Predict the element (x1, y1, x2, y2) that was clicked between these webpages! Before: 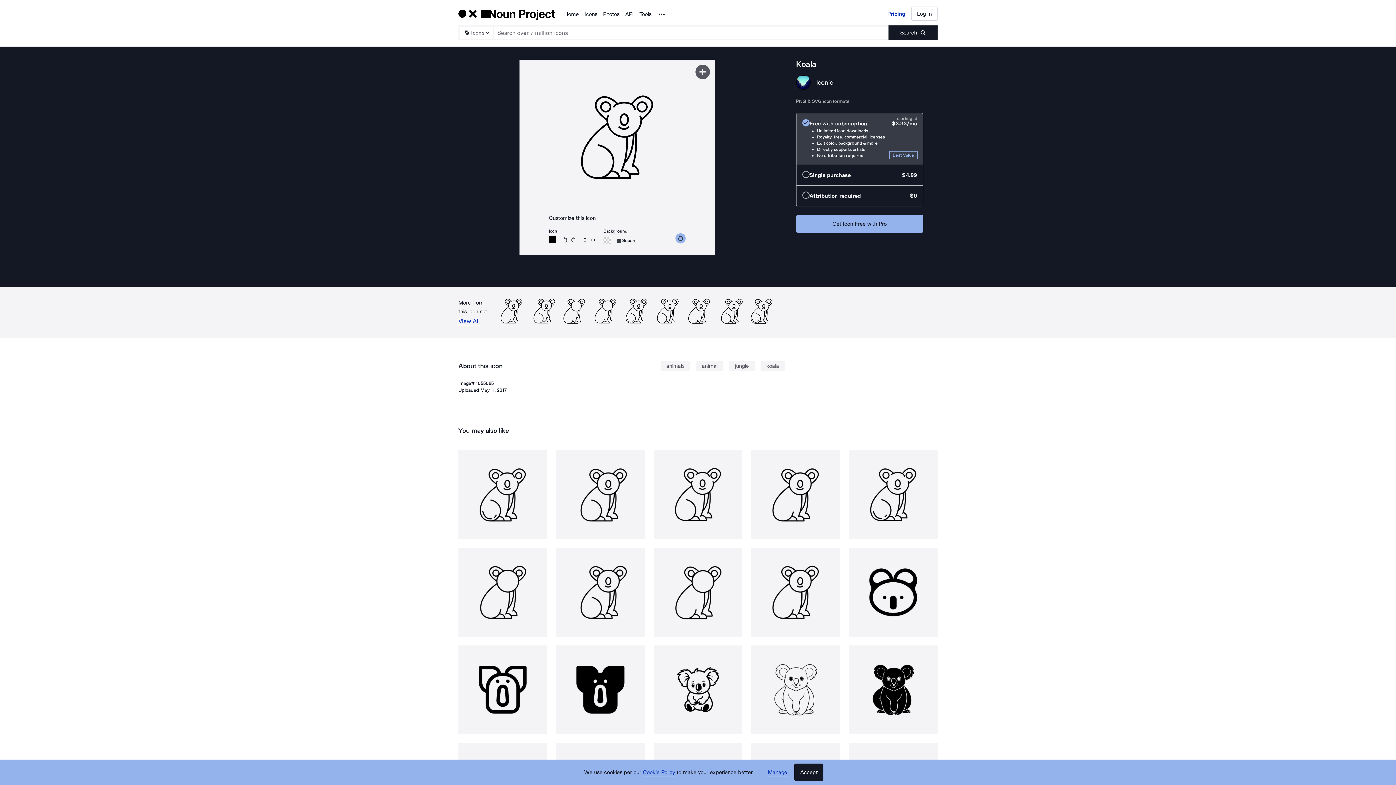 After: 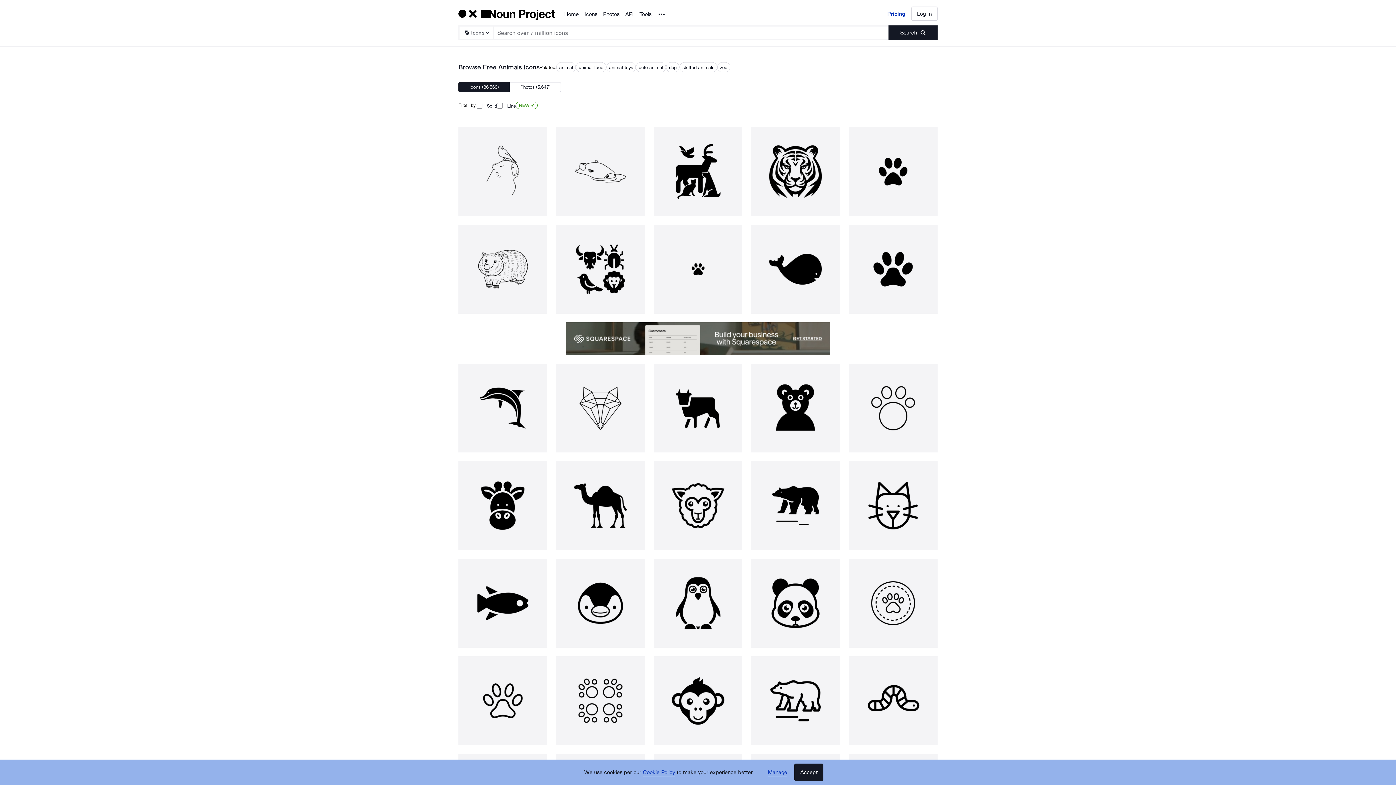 Action: bbox: (660, 361, 690, 371) label: animals